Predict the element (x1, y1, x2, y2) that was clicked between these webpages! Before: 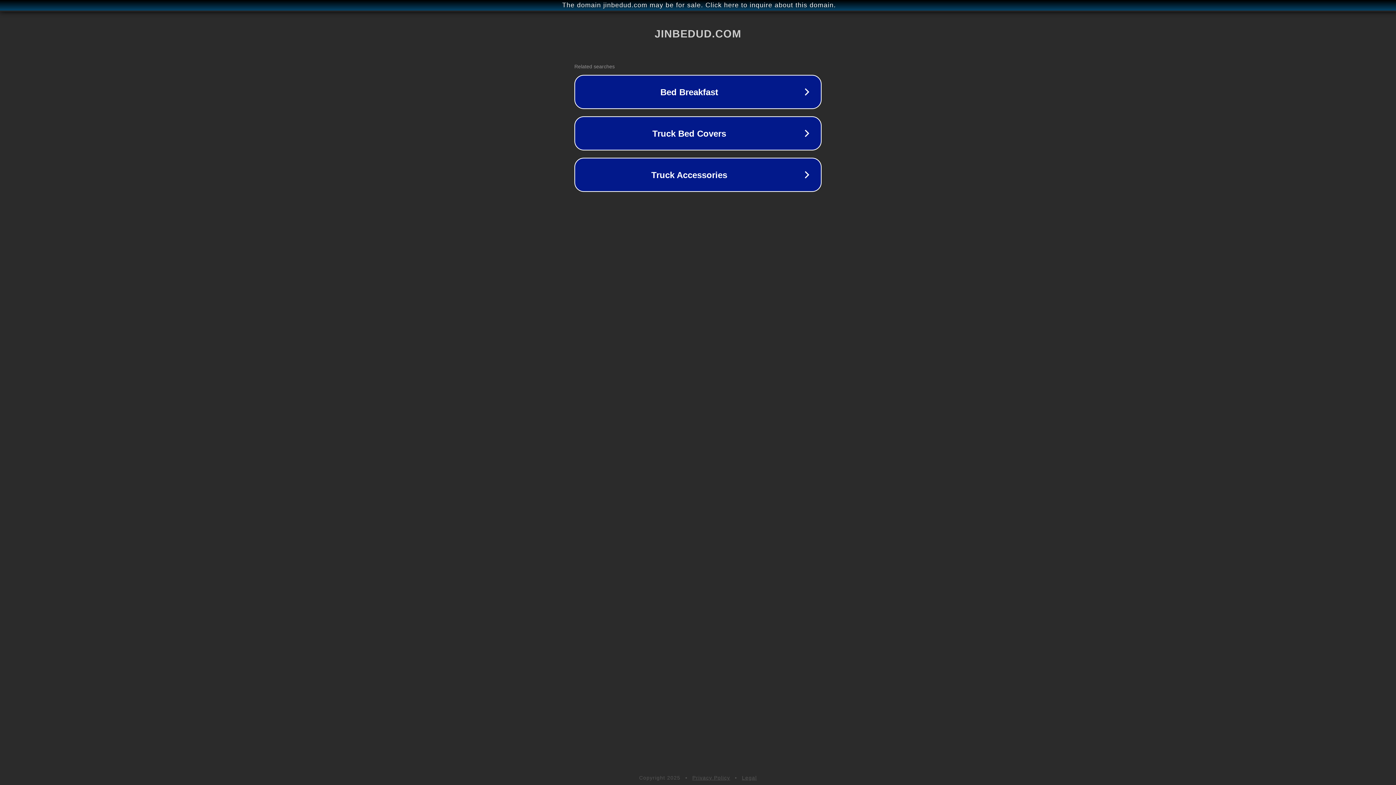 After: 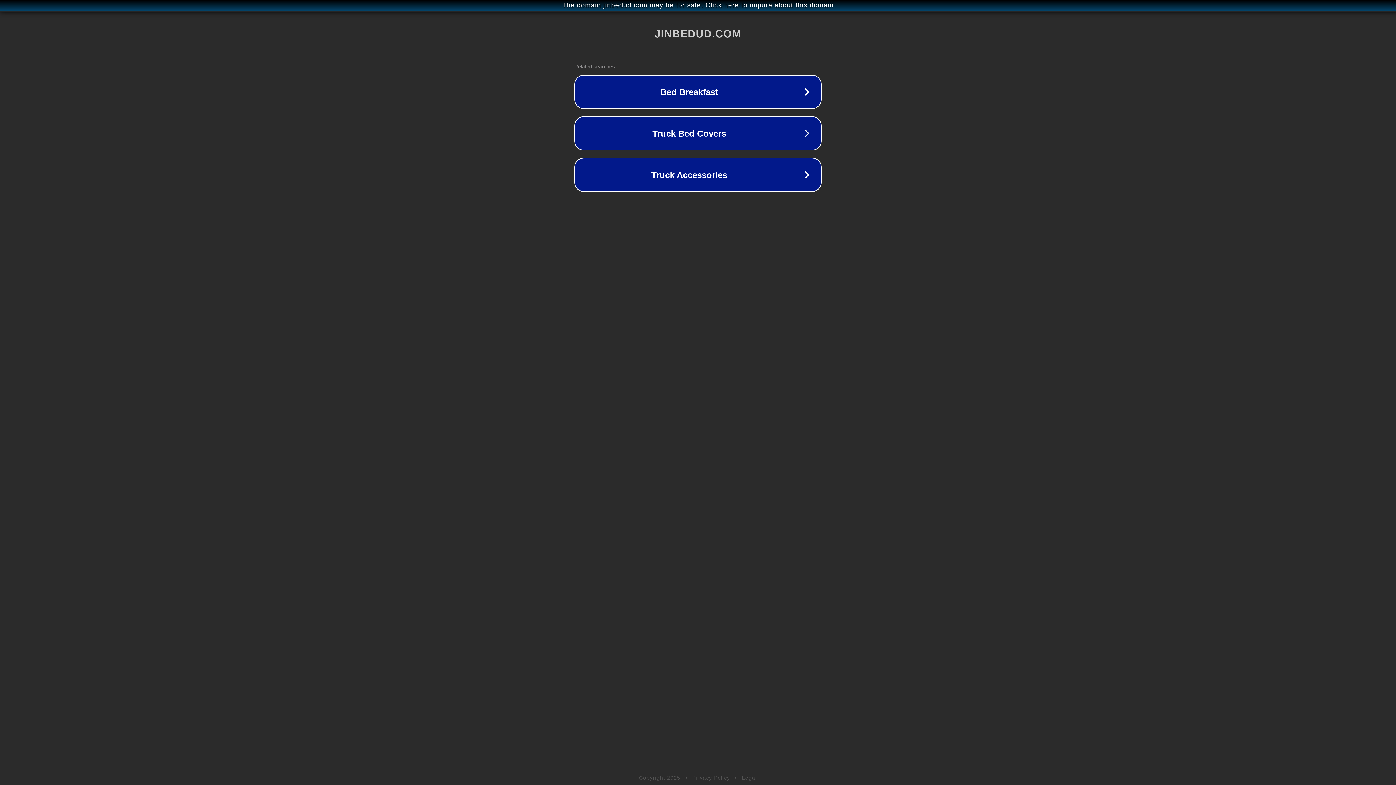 Action: label: Legal bbox: (742, 775, 757, 781)